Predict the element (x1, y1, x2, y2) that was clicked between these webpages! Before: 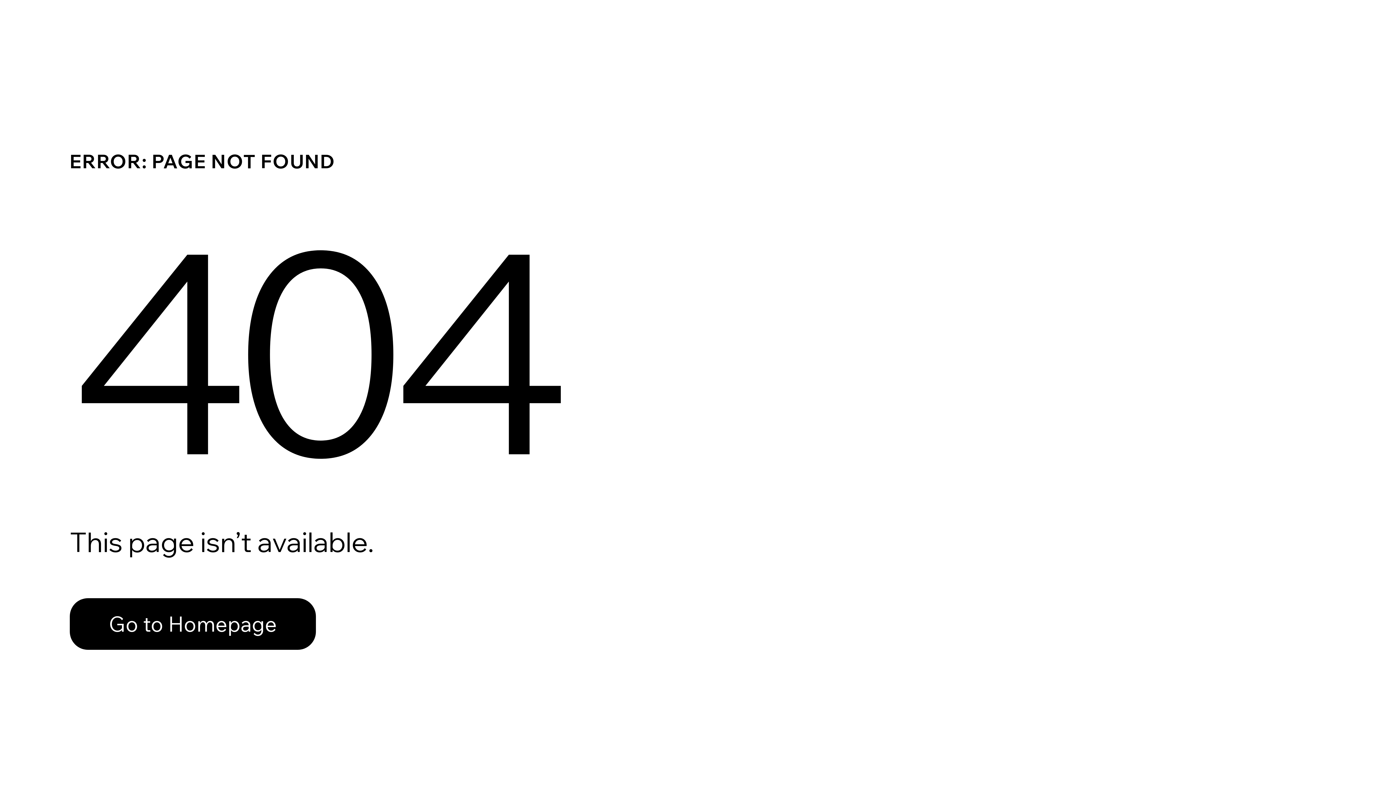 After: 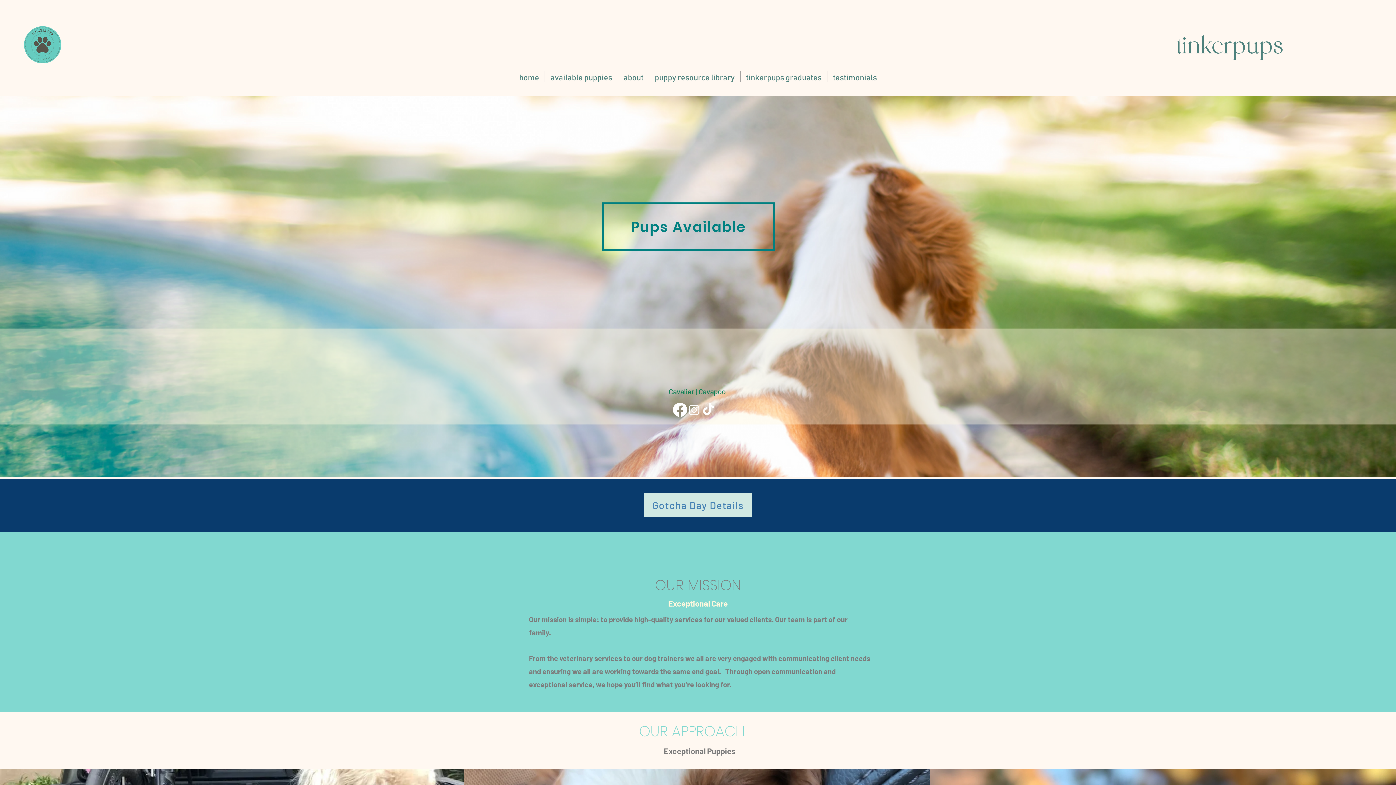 Action: label: Go to Homepage bbox: (69, 598, 316, 650)